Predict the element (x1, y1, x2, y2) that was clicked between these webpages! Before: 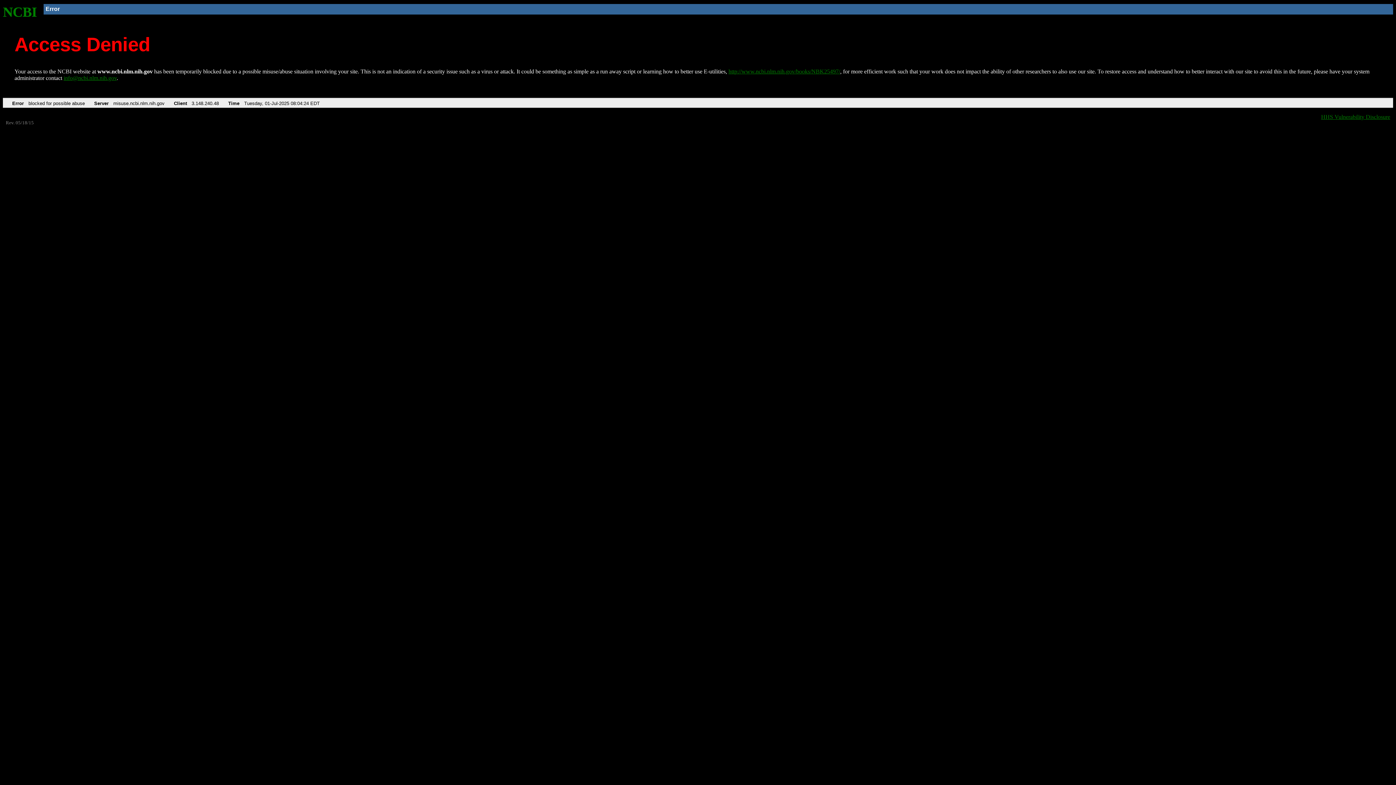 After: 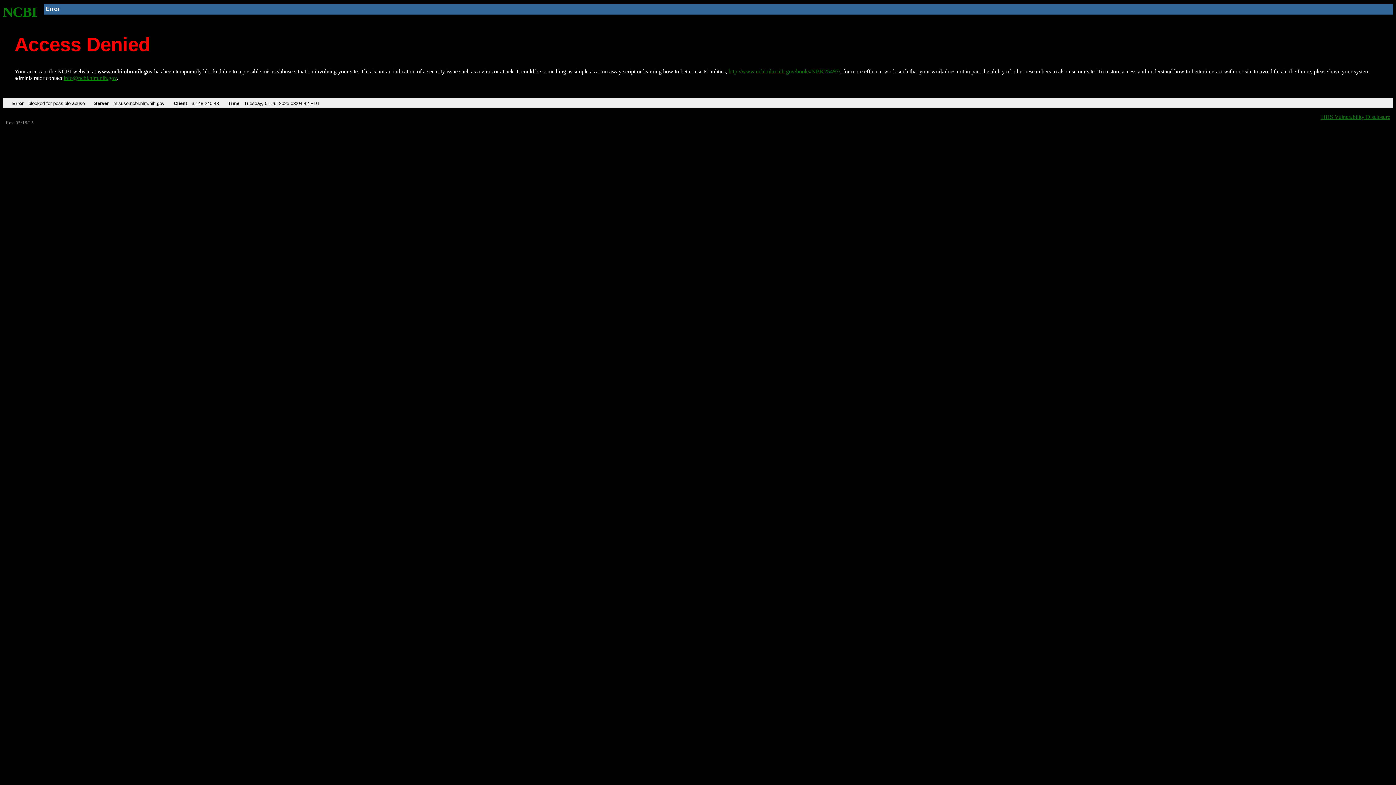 Action: label: NCBI bbox: (2, 4, 37, 19)